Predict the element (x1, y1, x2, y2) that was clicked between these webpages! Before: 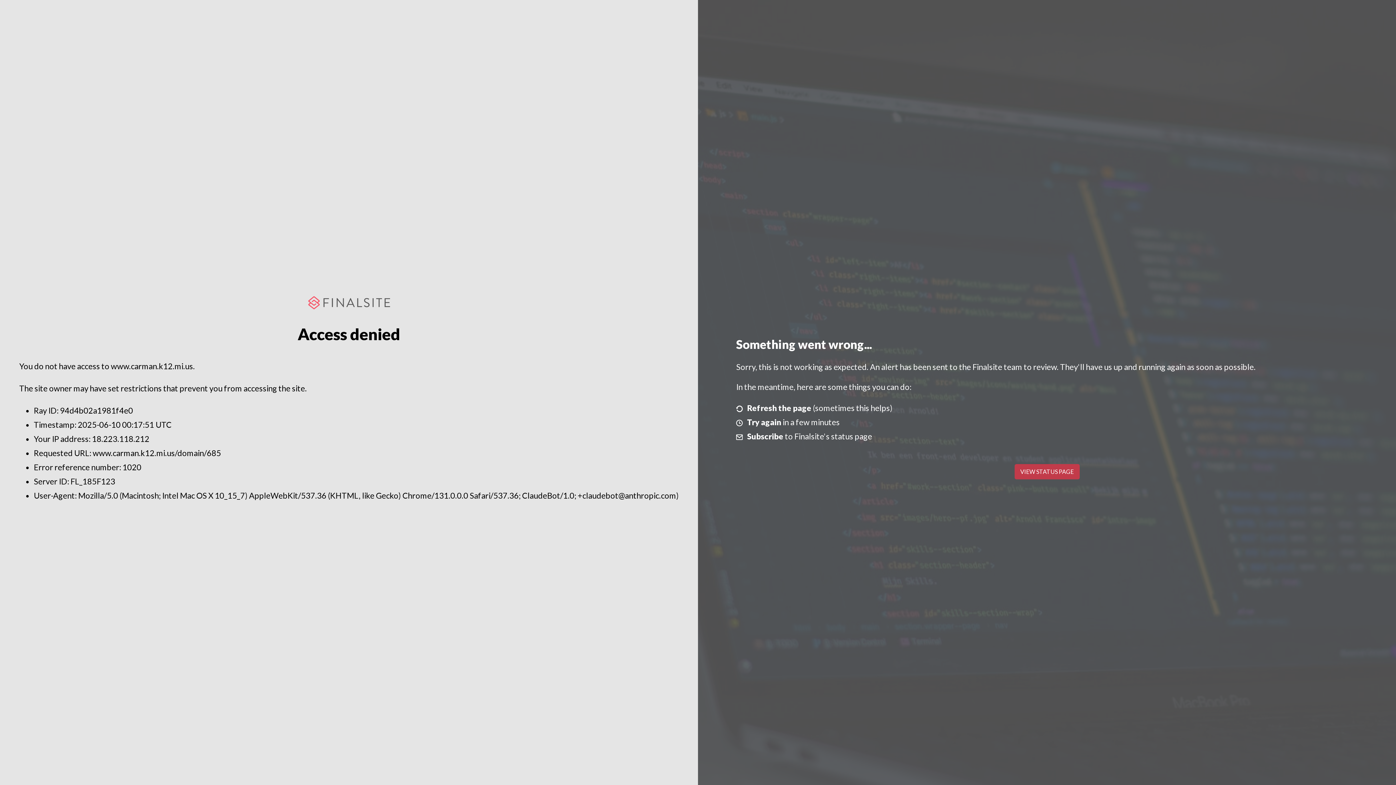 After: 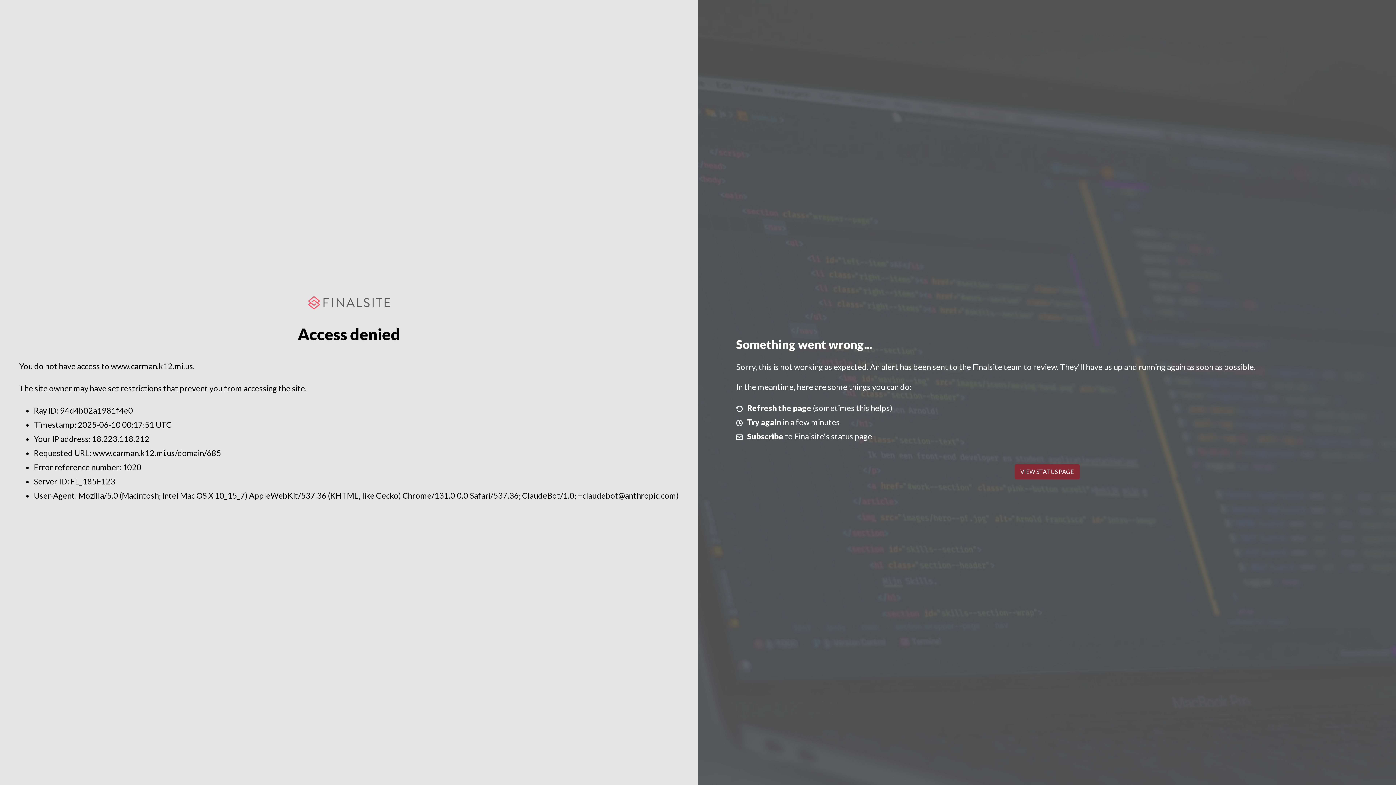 Action: bbox: (1014, 464, 1079, 479) label: VIEW STATUS PAGE